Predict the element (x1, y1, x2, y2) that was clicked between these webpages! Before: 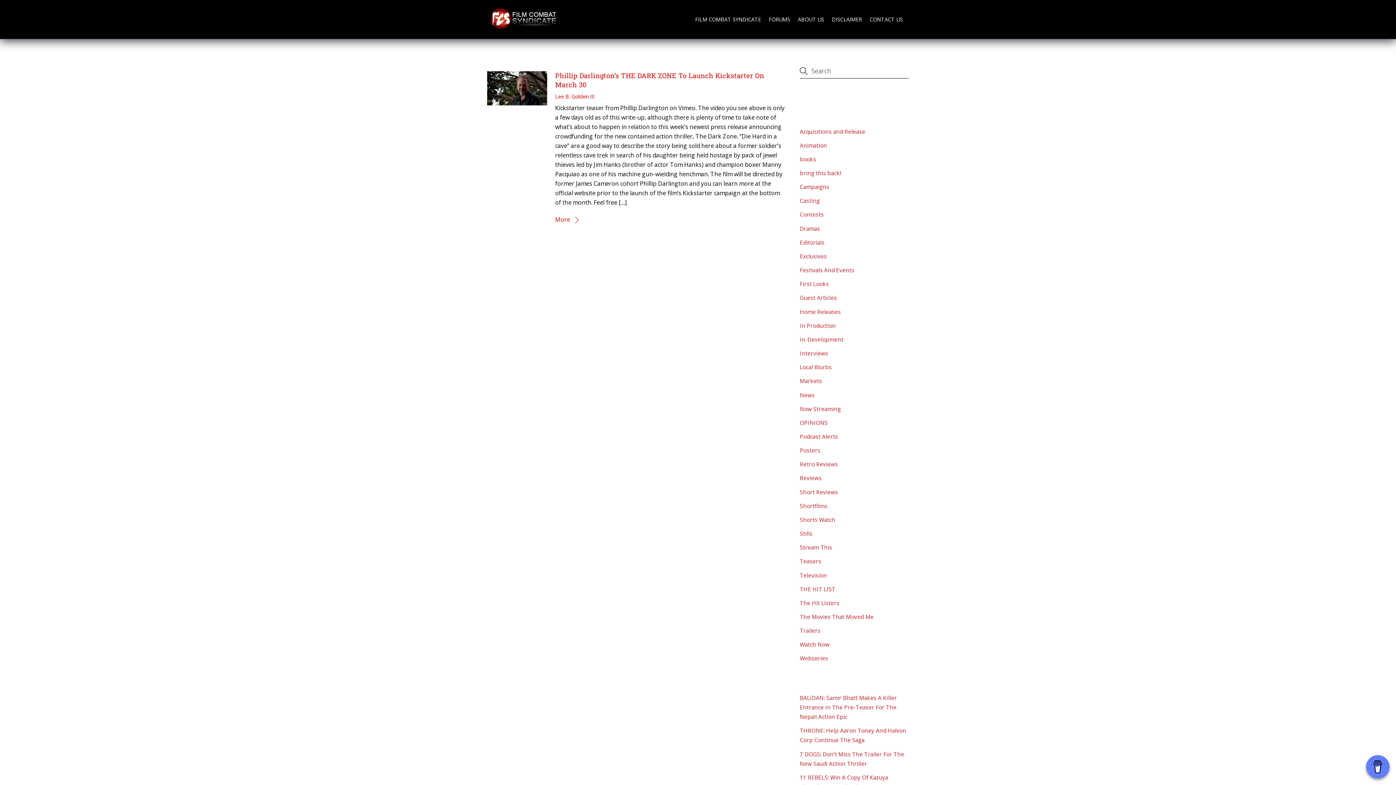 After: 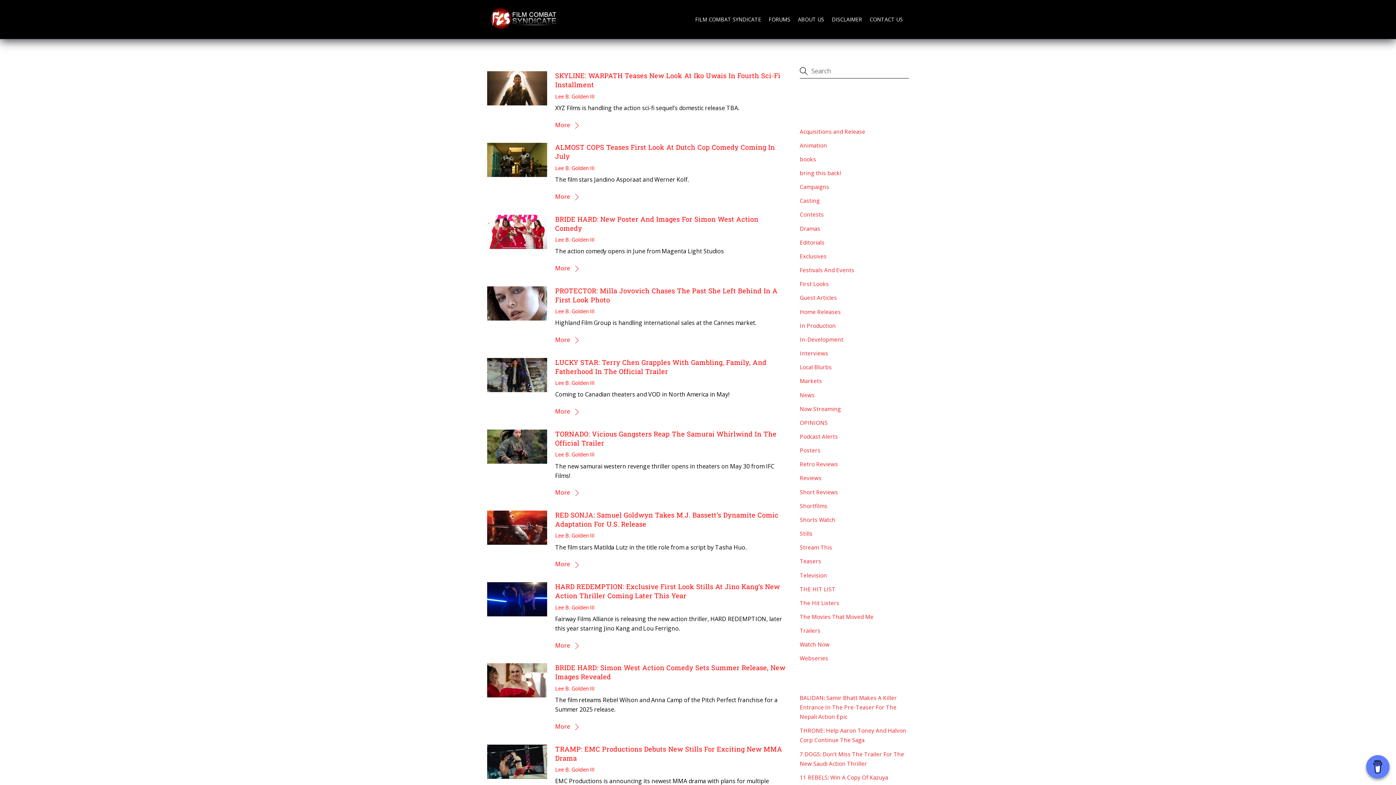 Action: bbox: (800, 530, 812, 537) label: Stills